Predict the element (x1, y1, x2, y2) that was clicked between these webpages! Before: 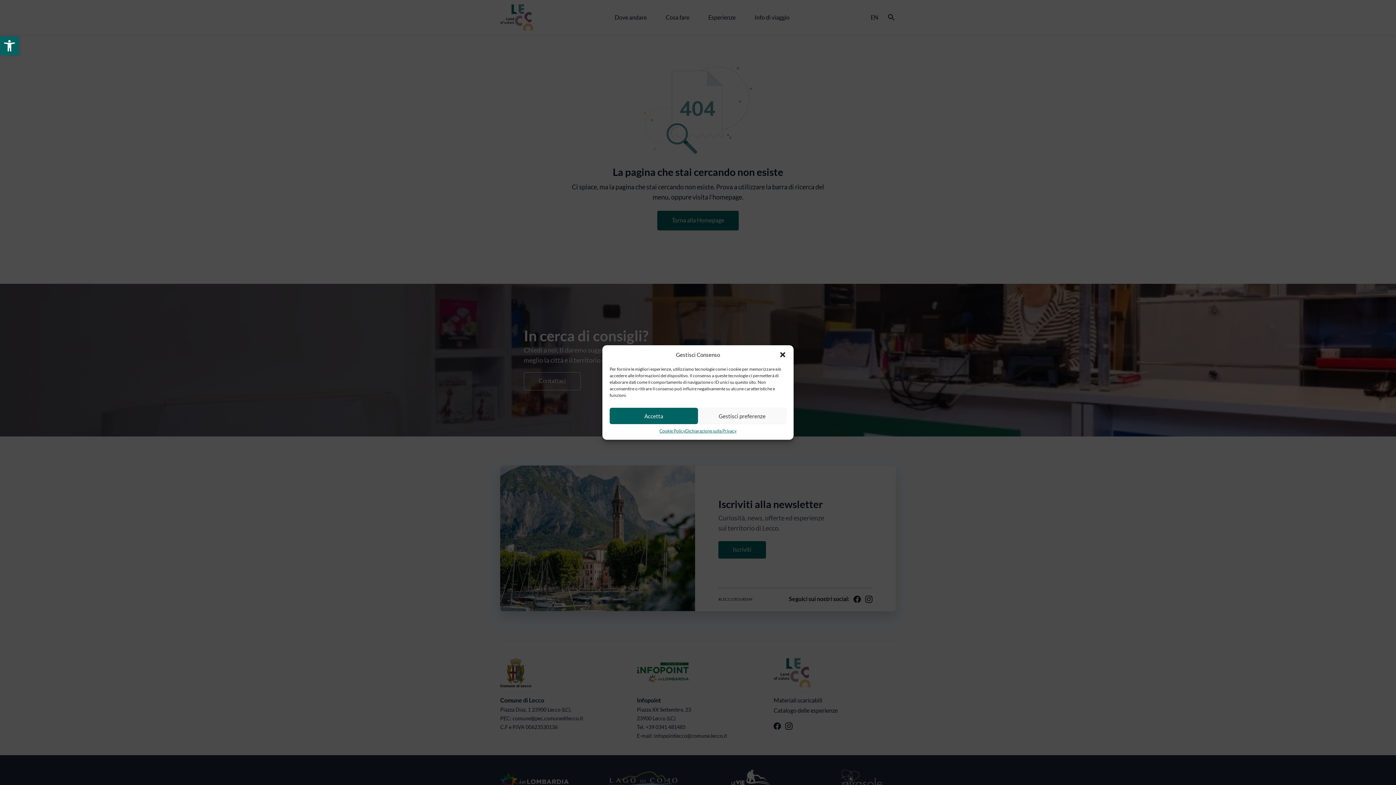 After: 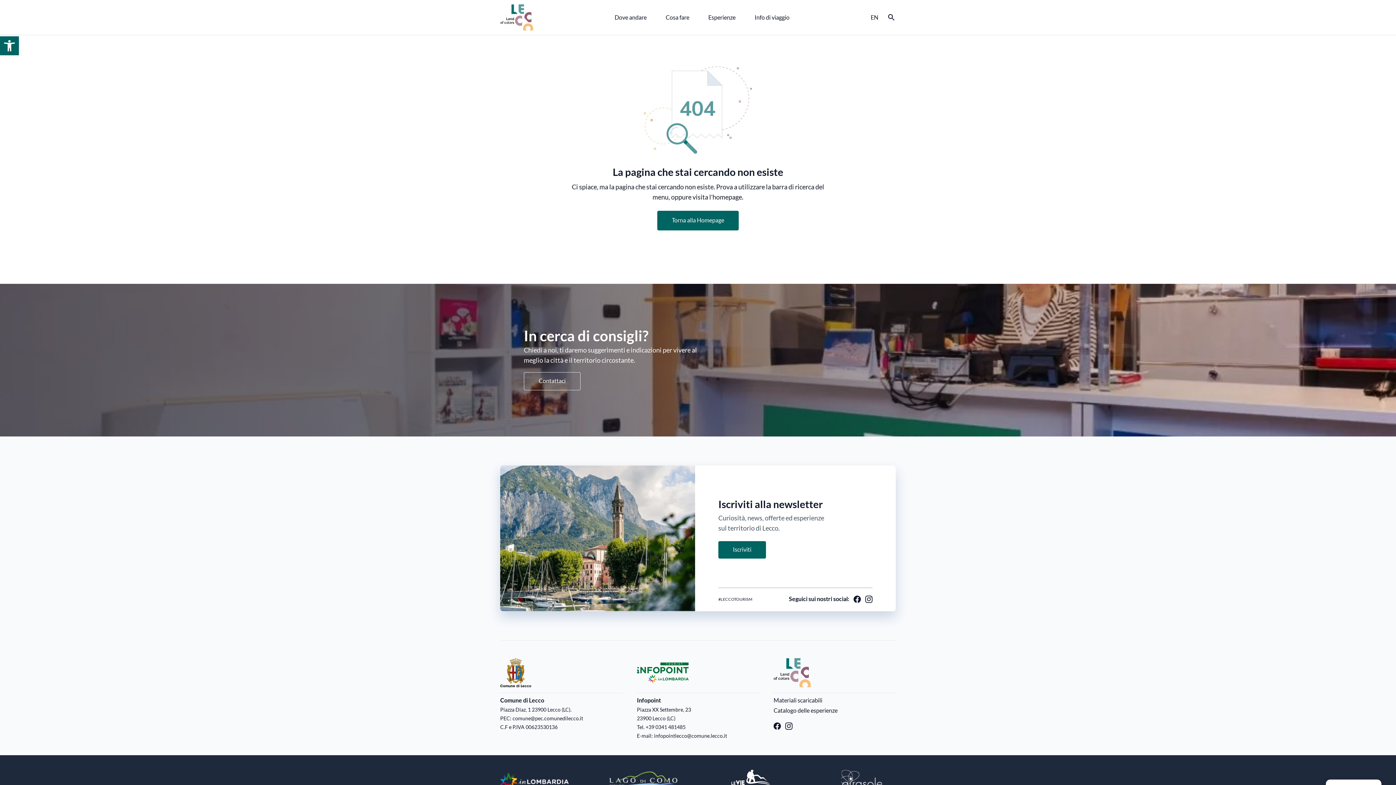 Action: label: Accetta bbox: (609, 408, 698, 424)